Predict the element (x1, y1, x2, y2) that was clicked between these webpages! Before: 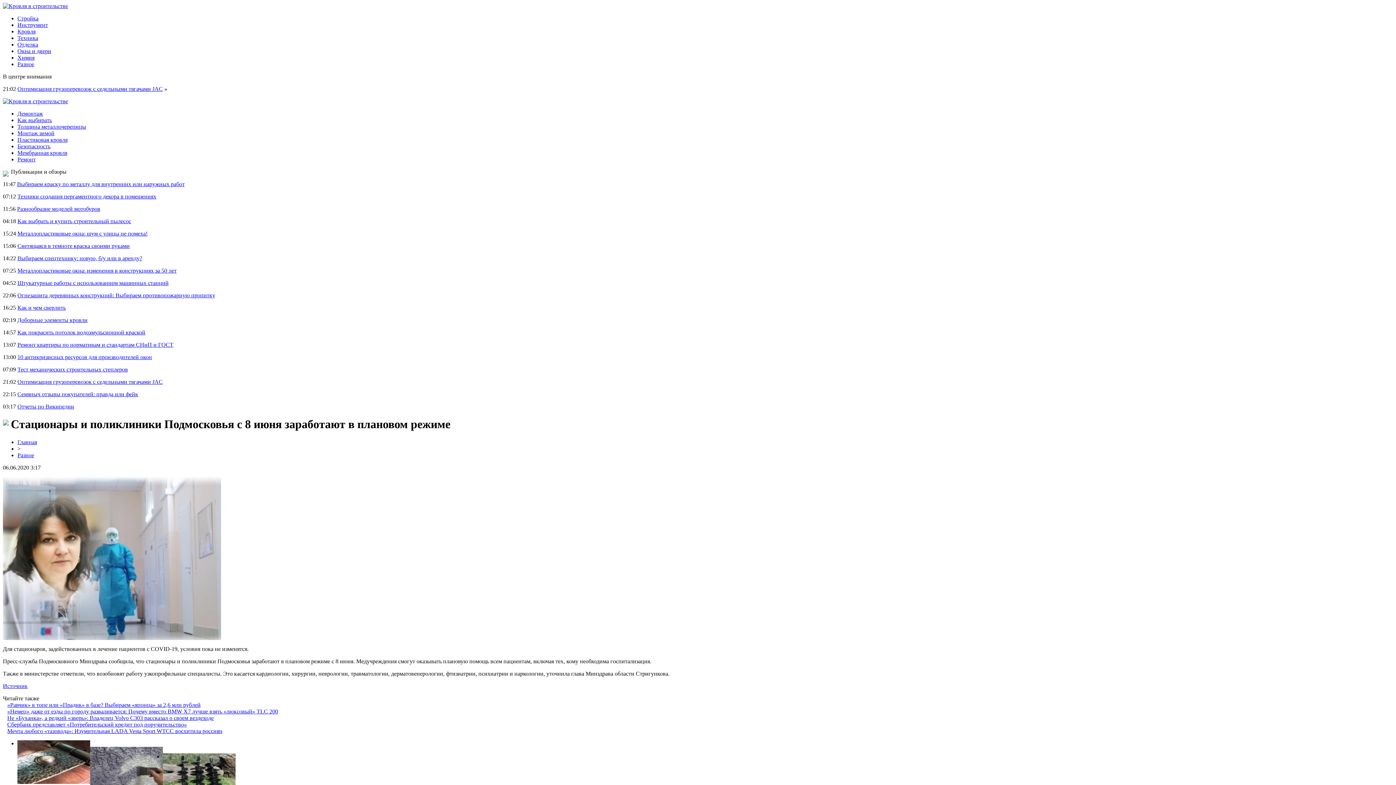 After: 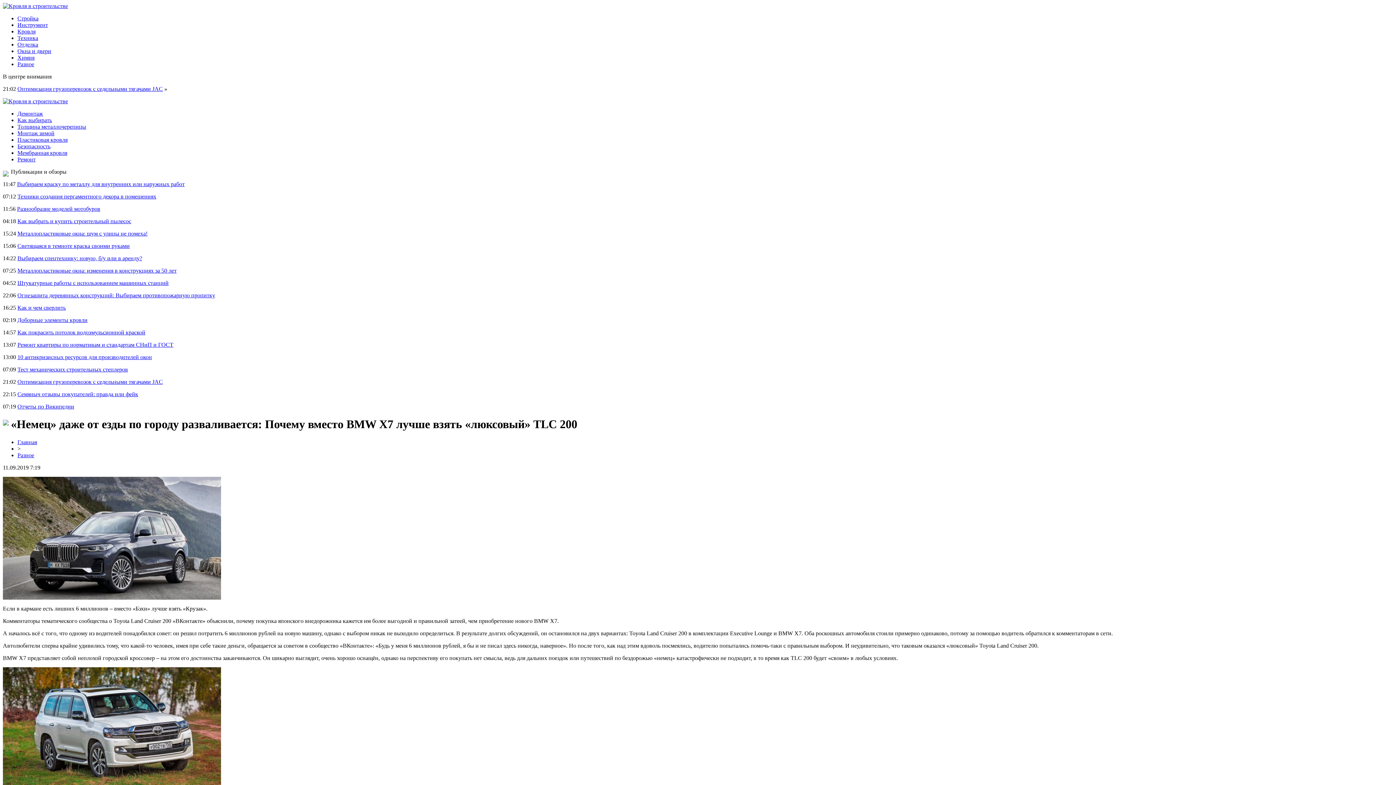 Action: label: «Немец» даже от езды по городу разваливается: Почему вместо BMW X7 лучше взять «люксовый» TLC 200 bbox: (7, 708, 278, 714)